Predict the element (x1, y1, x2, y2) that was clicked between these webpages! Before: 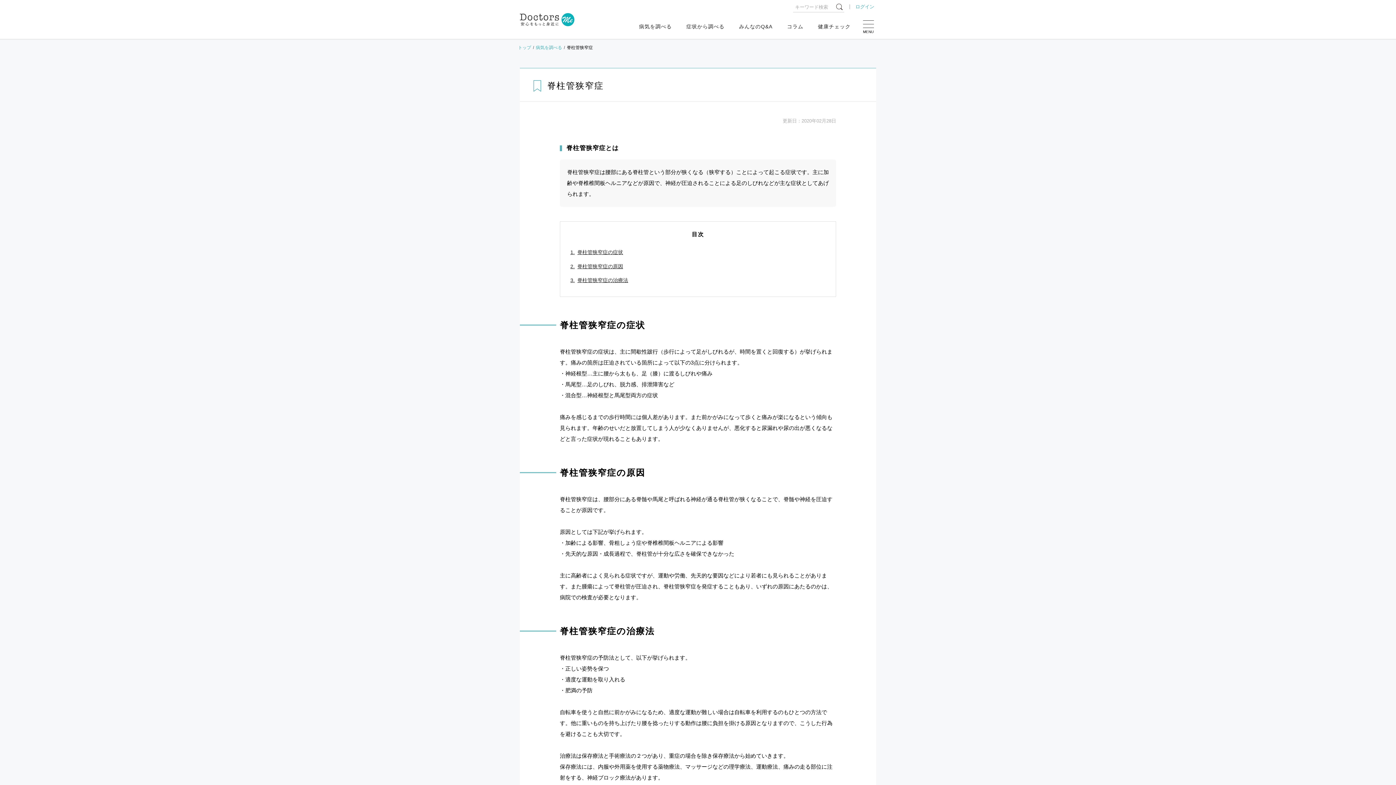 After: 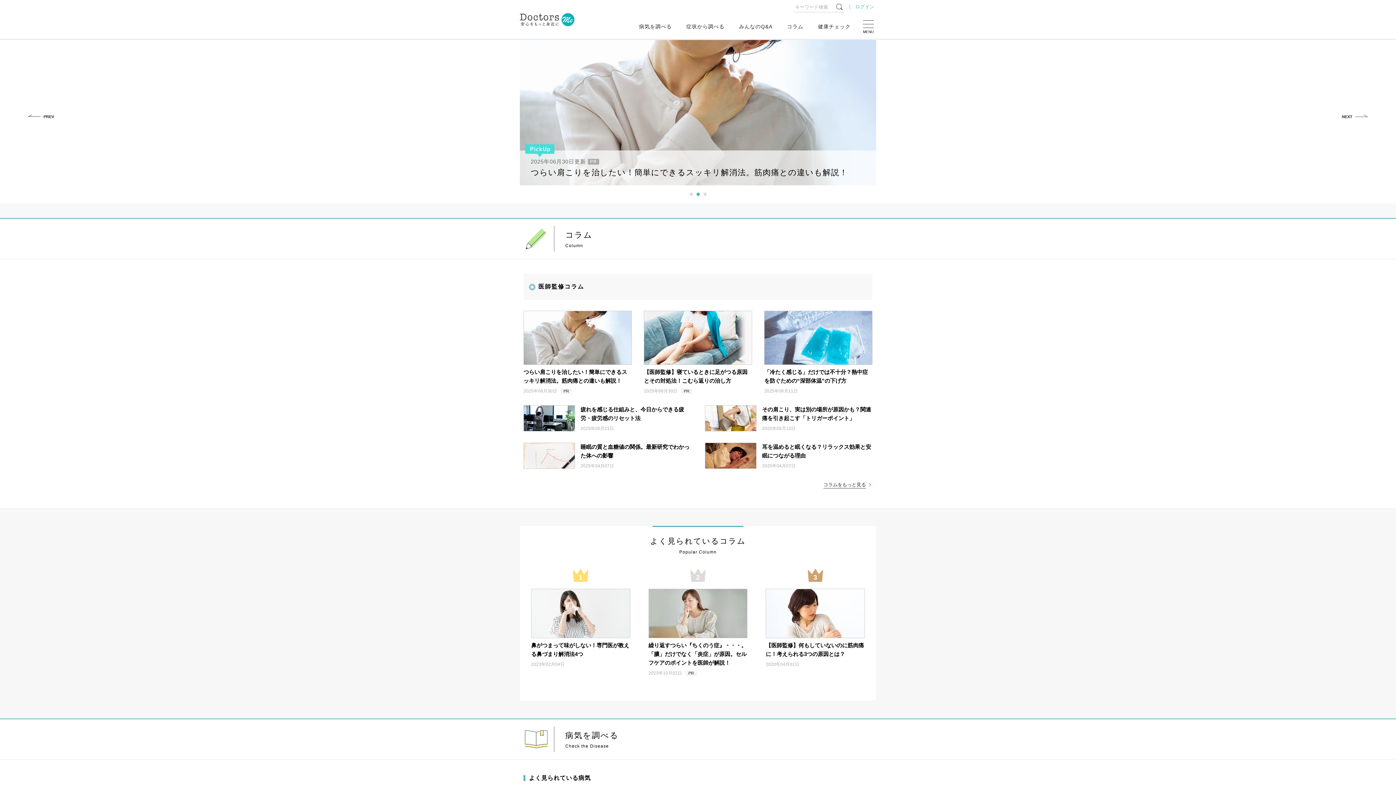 Action: bbox: (520, 15, 574, 22)